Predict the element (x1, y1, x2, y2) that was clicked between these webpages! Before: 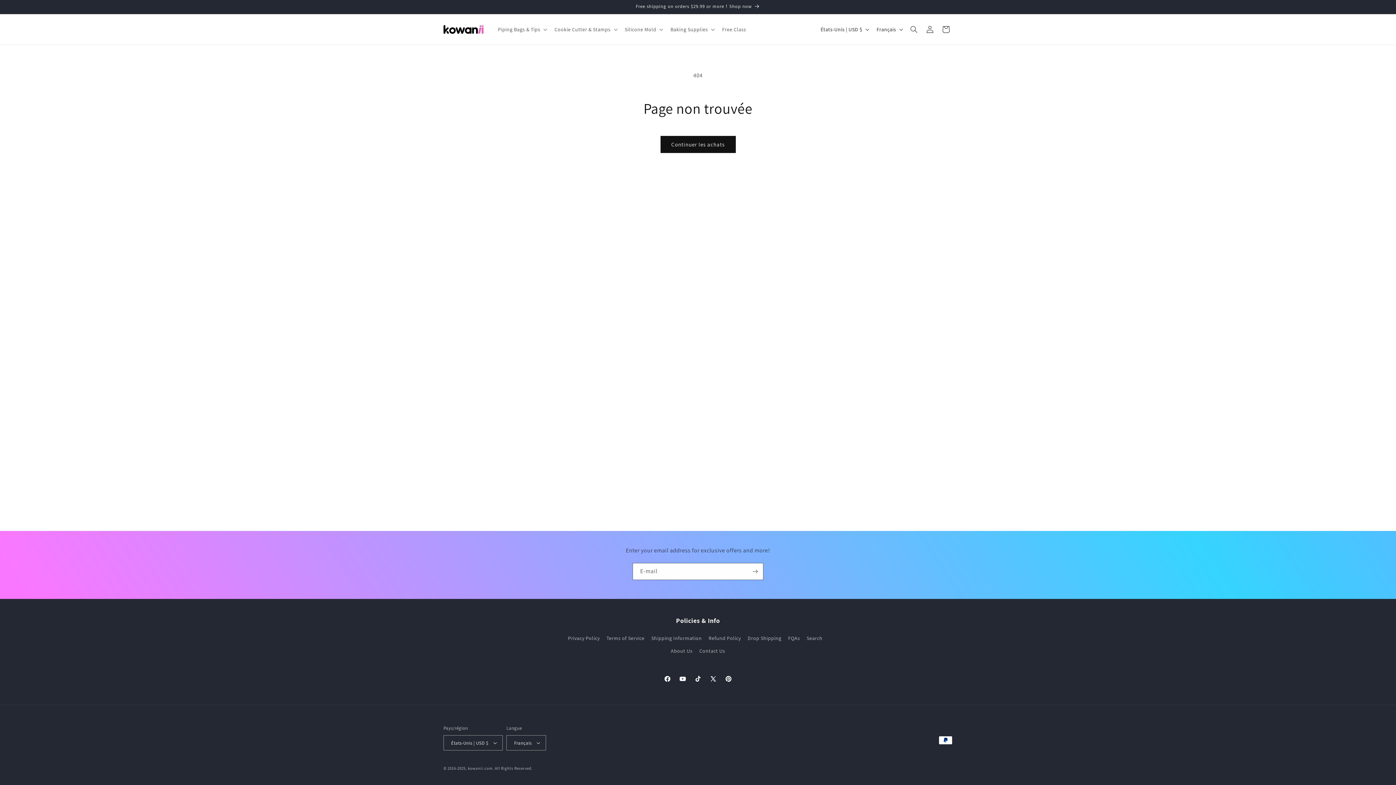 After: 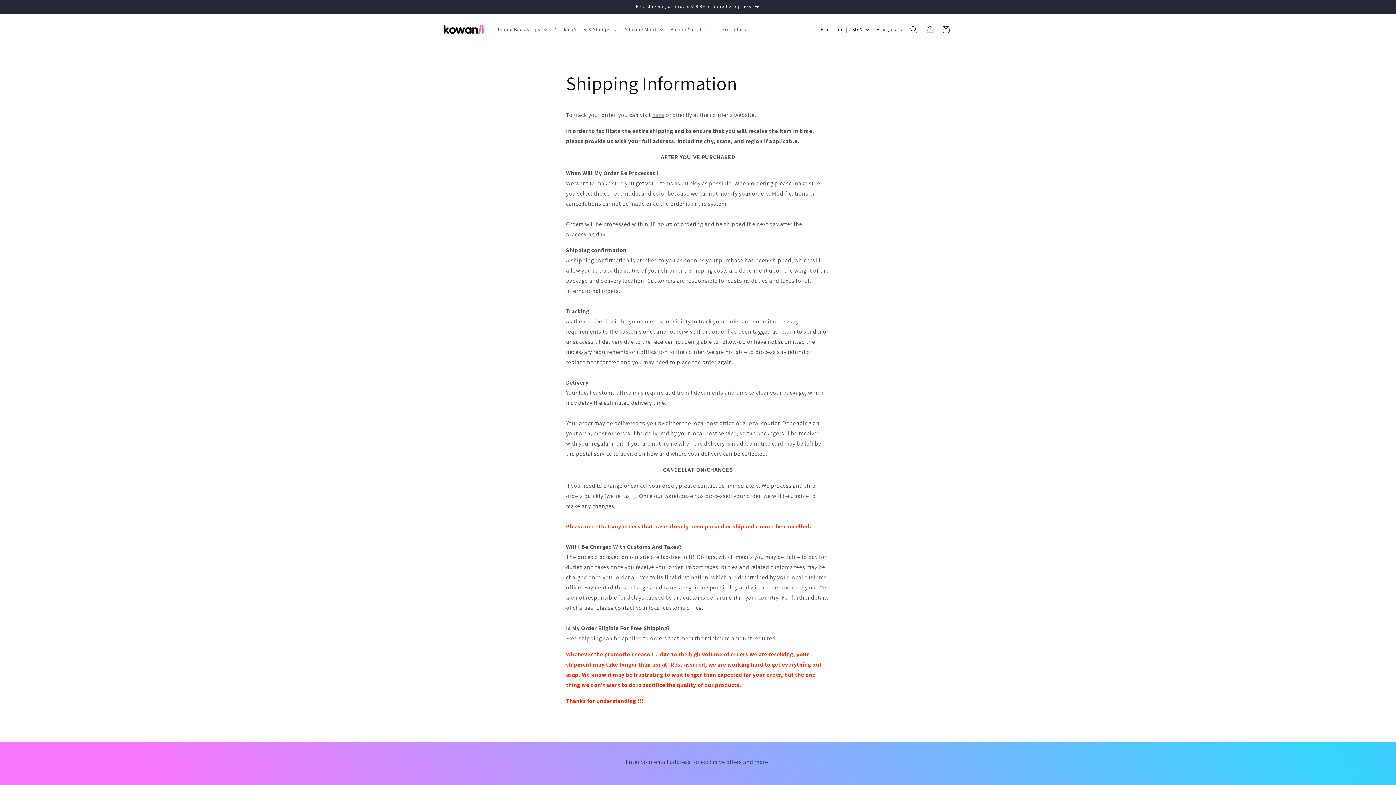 Action: label: Shipping Information bbox: (651, 632, 702, 645)